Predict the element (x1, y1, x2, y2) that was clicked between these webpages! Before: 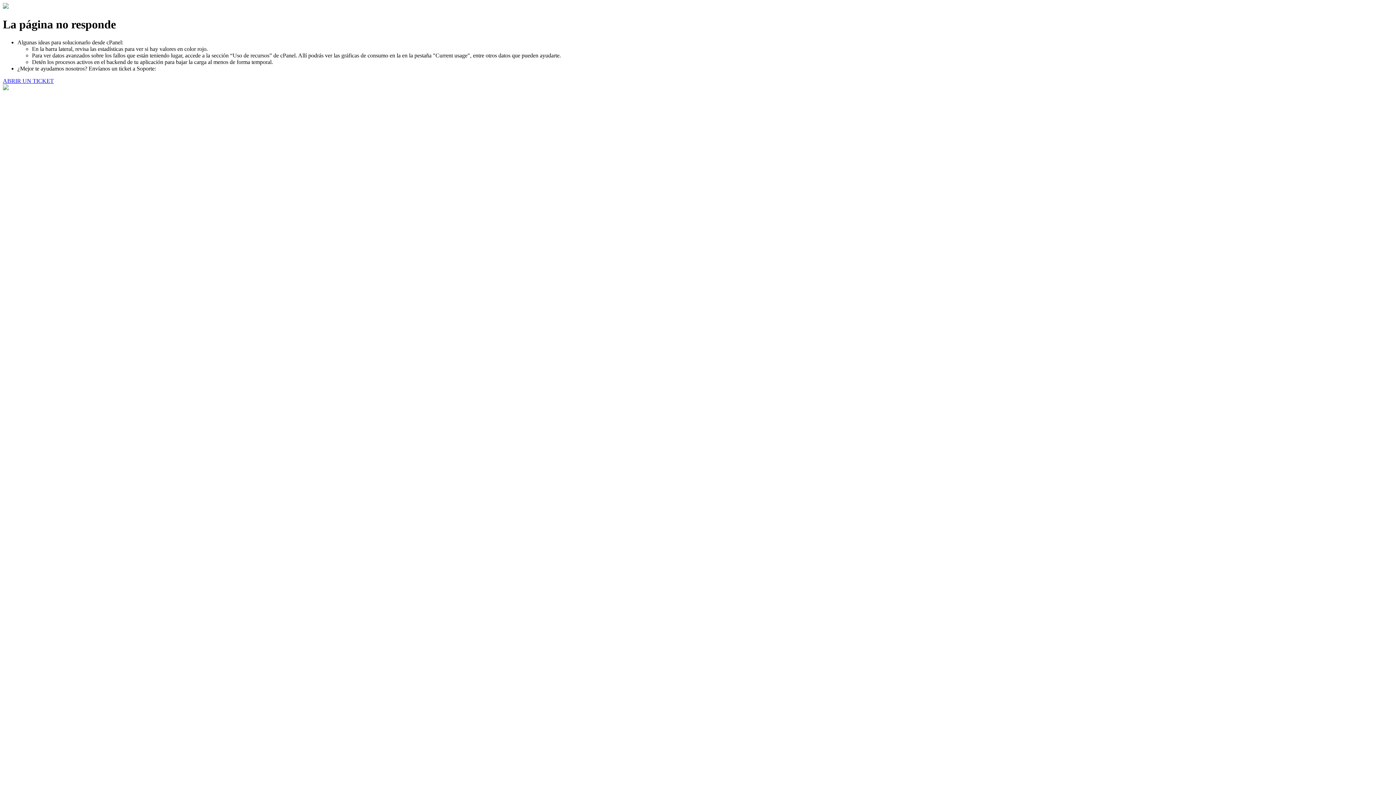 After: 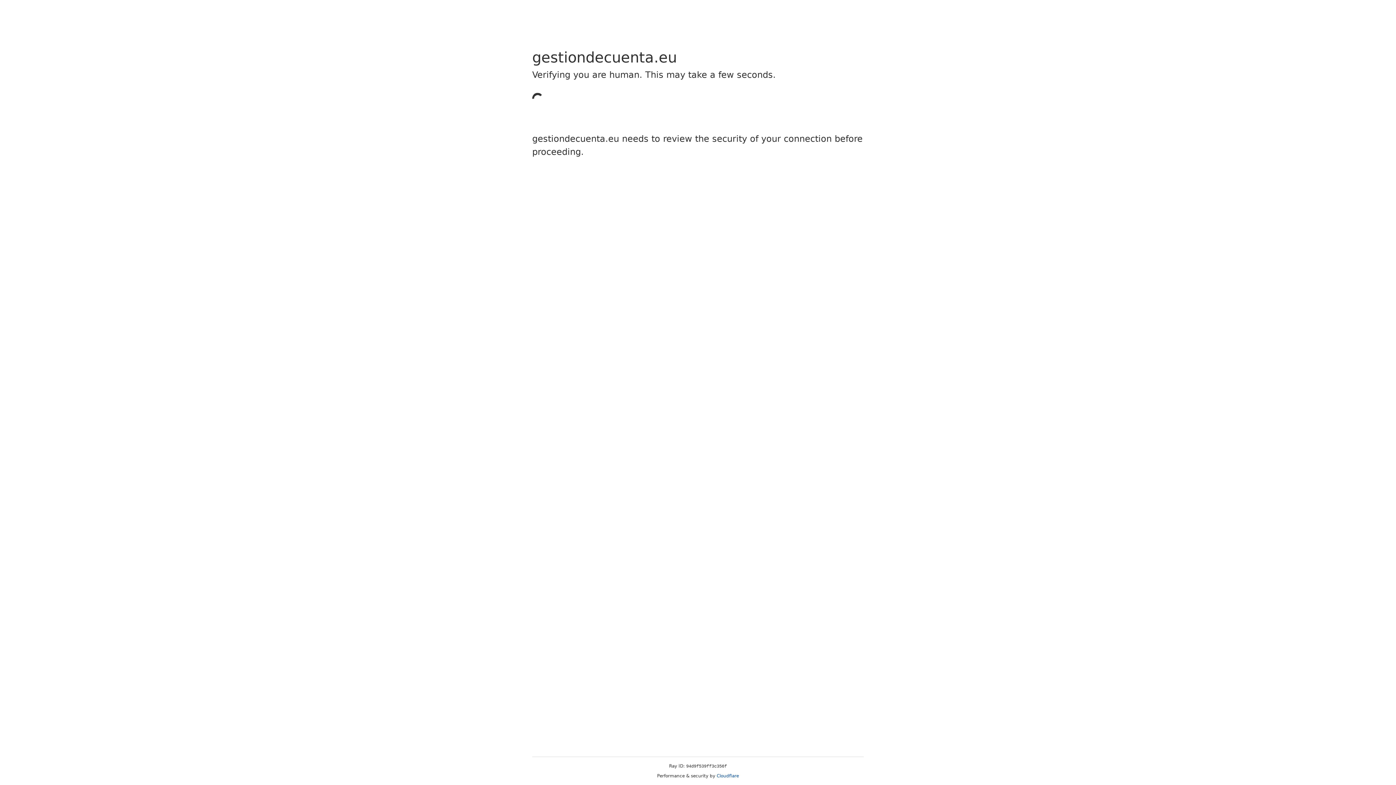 Action: label: ABRIR UN TICKET bbox: (2, 77, 53, 83)